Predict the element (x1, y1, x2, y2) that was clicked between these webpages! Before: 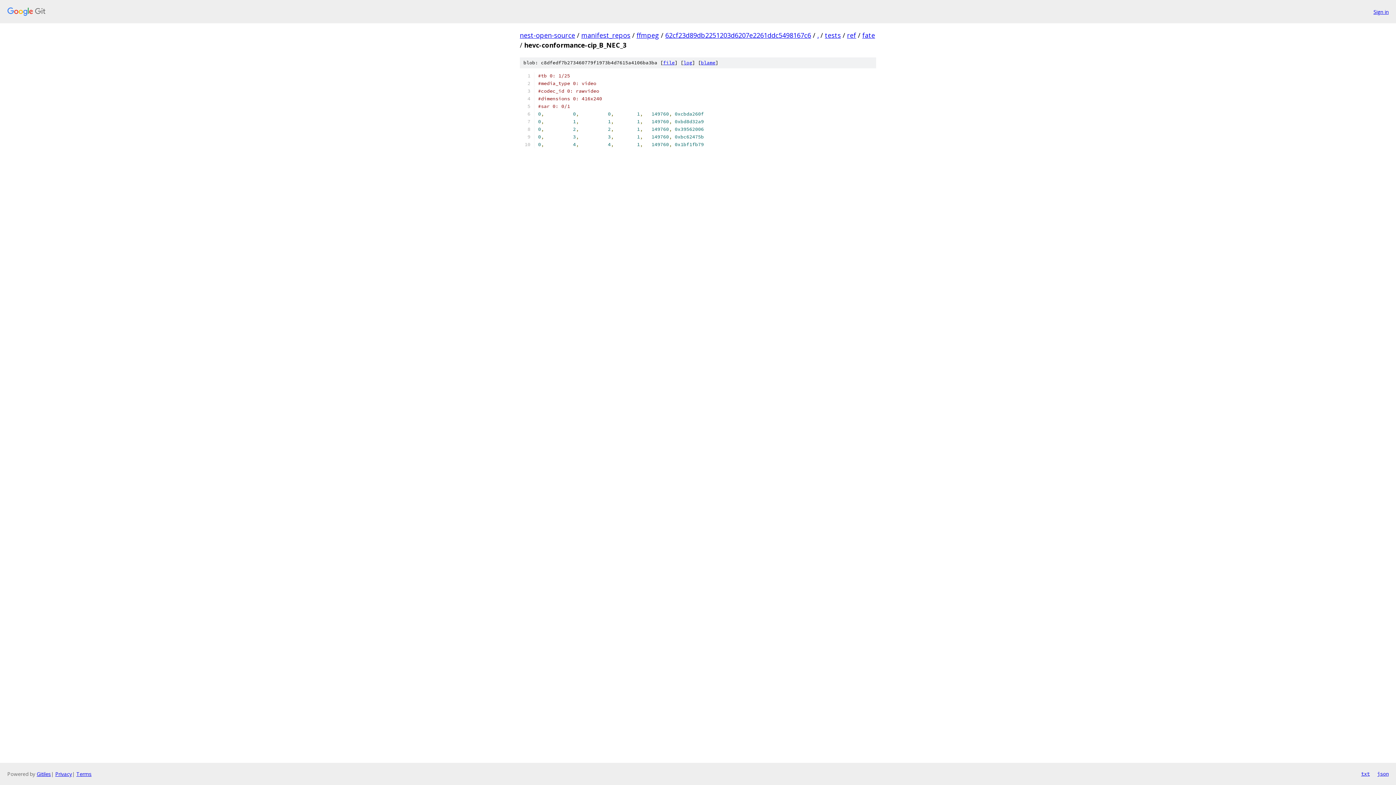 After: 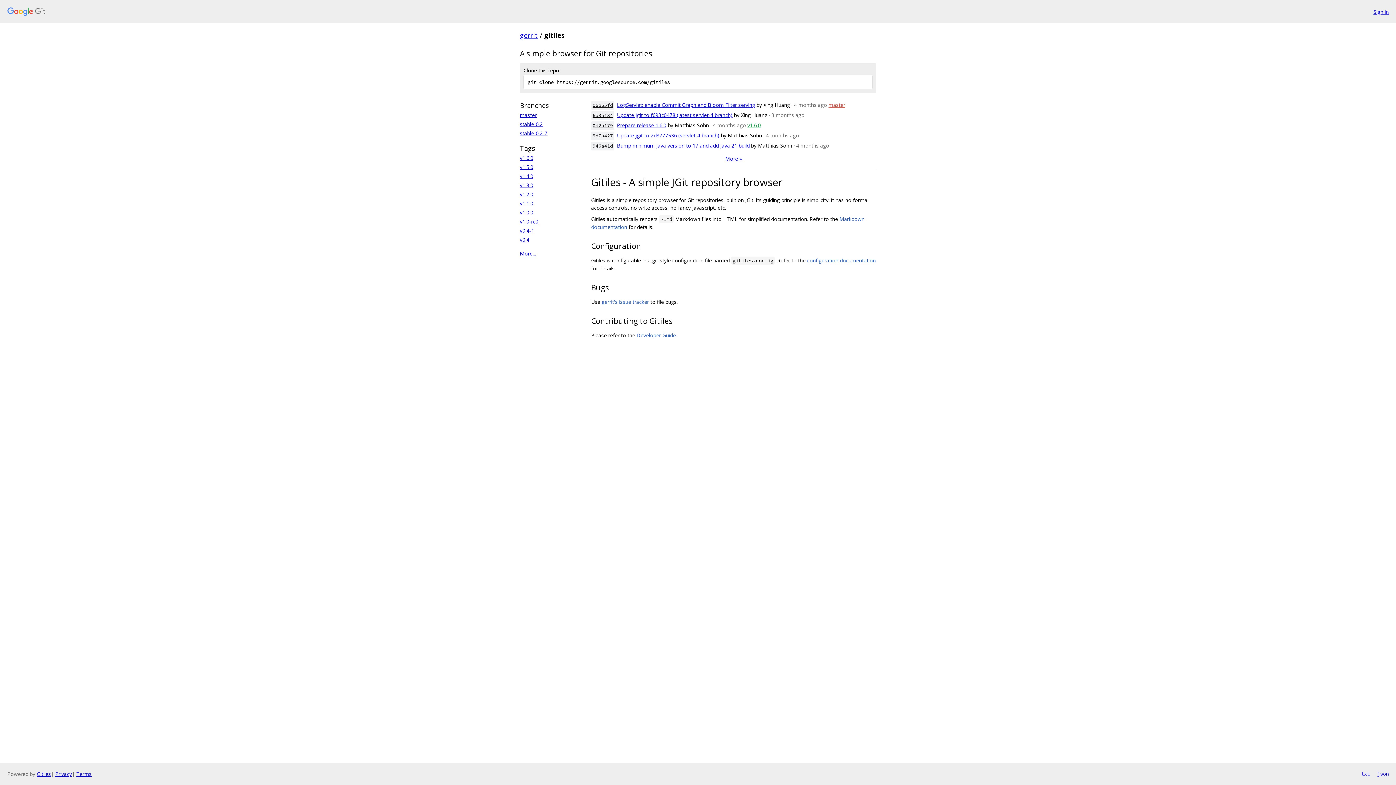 Action: label: Gitiles bbox: (36, 770, 50, 777)